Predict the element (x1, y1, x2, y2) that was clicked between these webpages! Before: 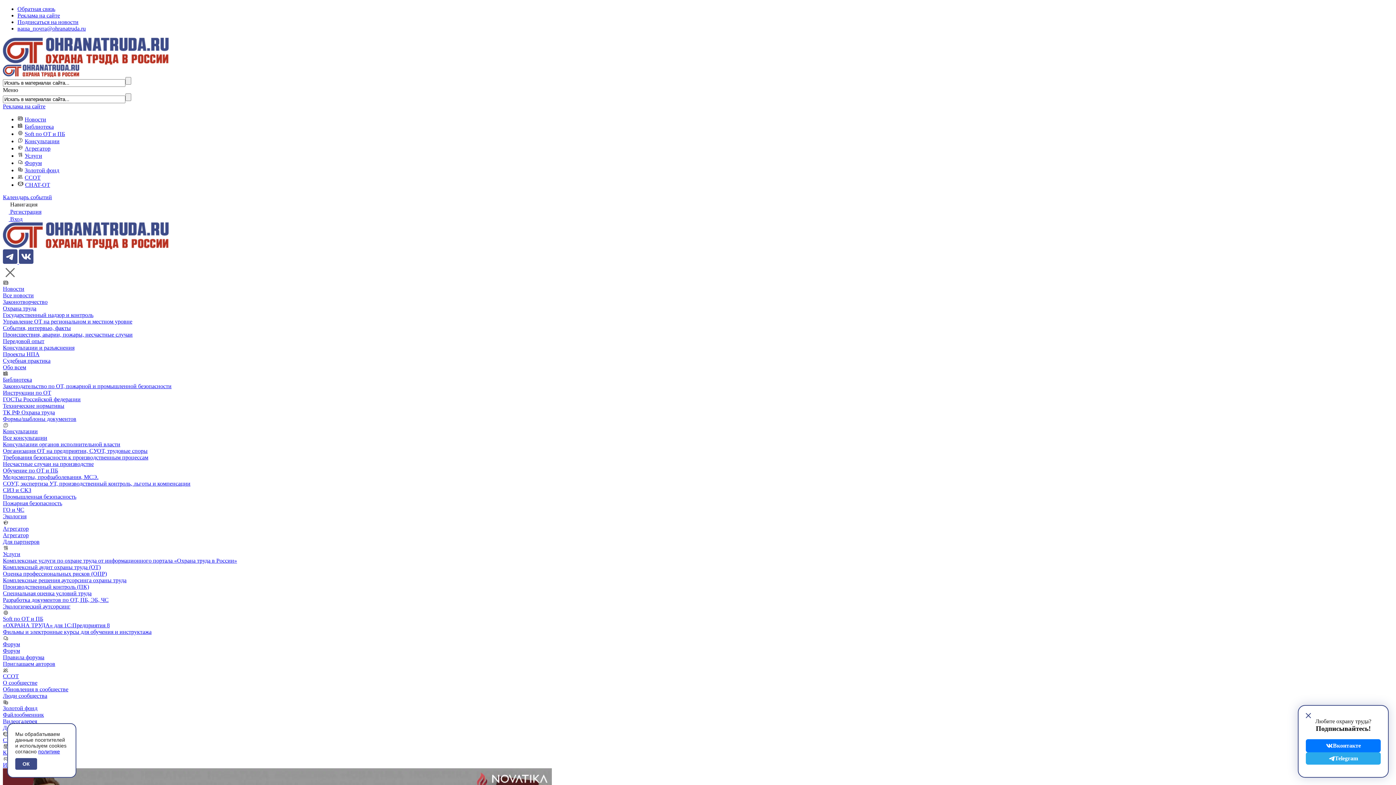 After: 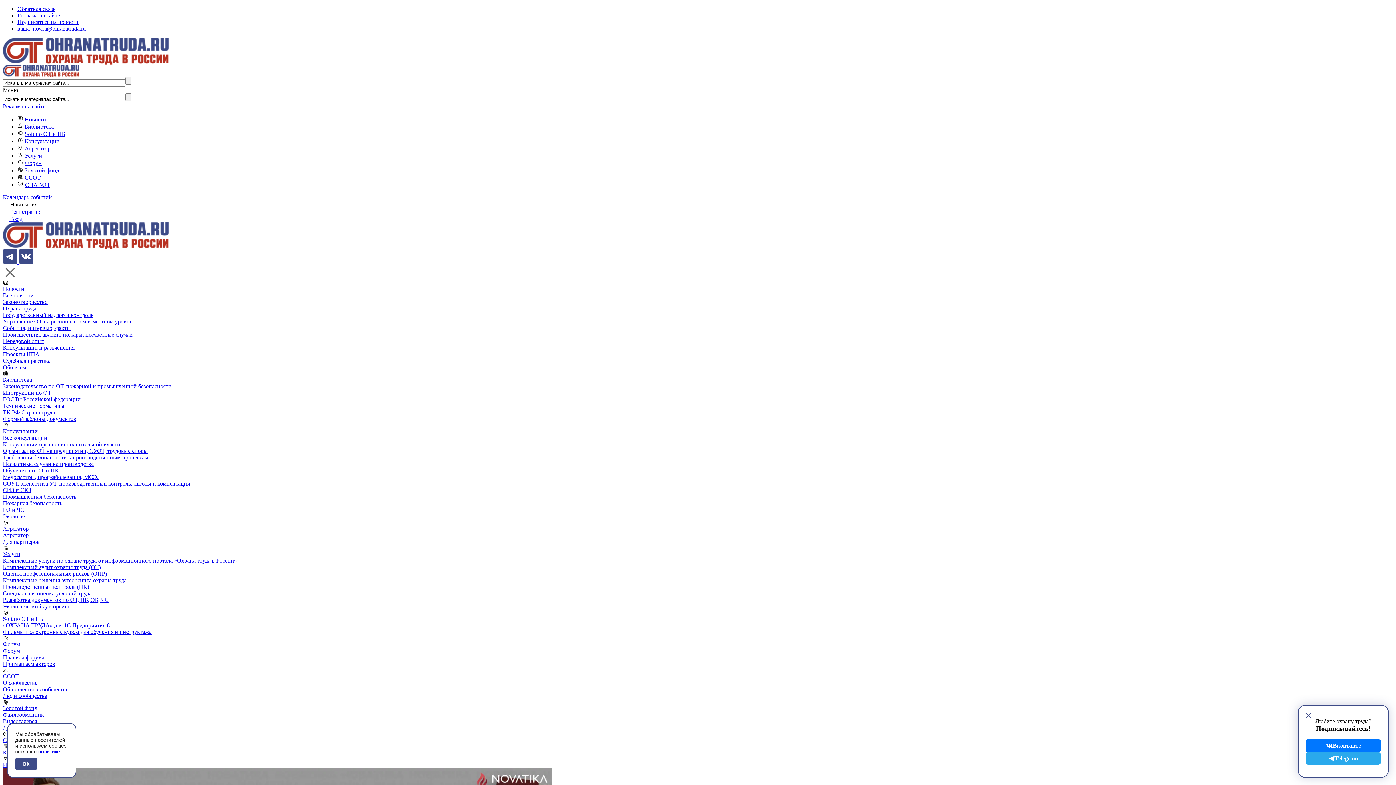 Action: bbox: (2, 376, 32, 382) label: Библиотека